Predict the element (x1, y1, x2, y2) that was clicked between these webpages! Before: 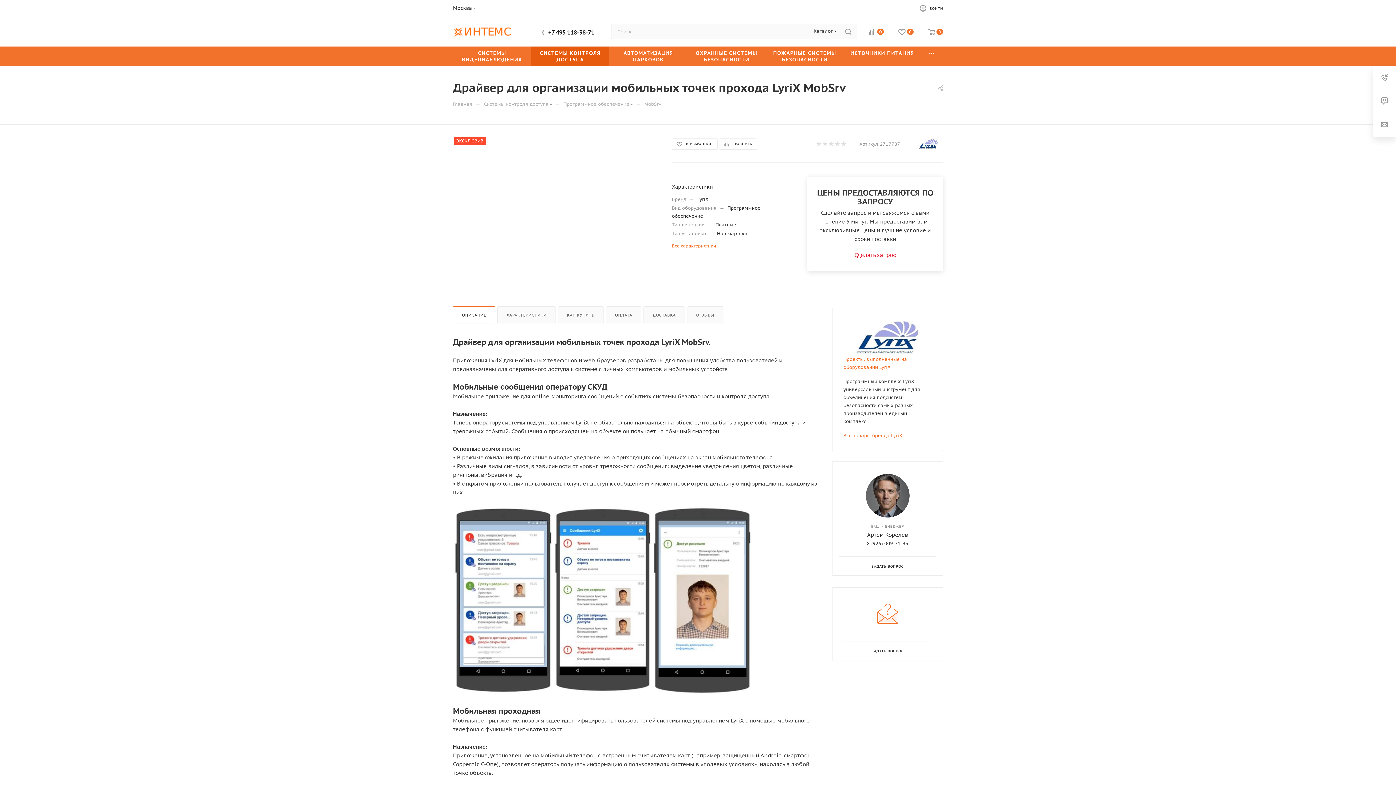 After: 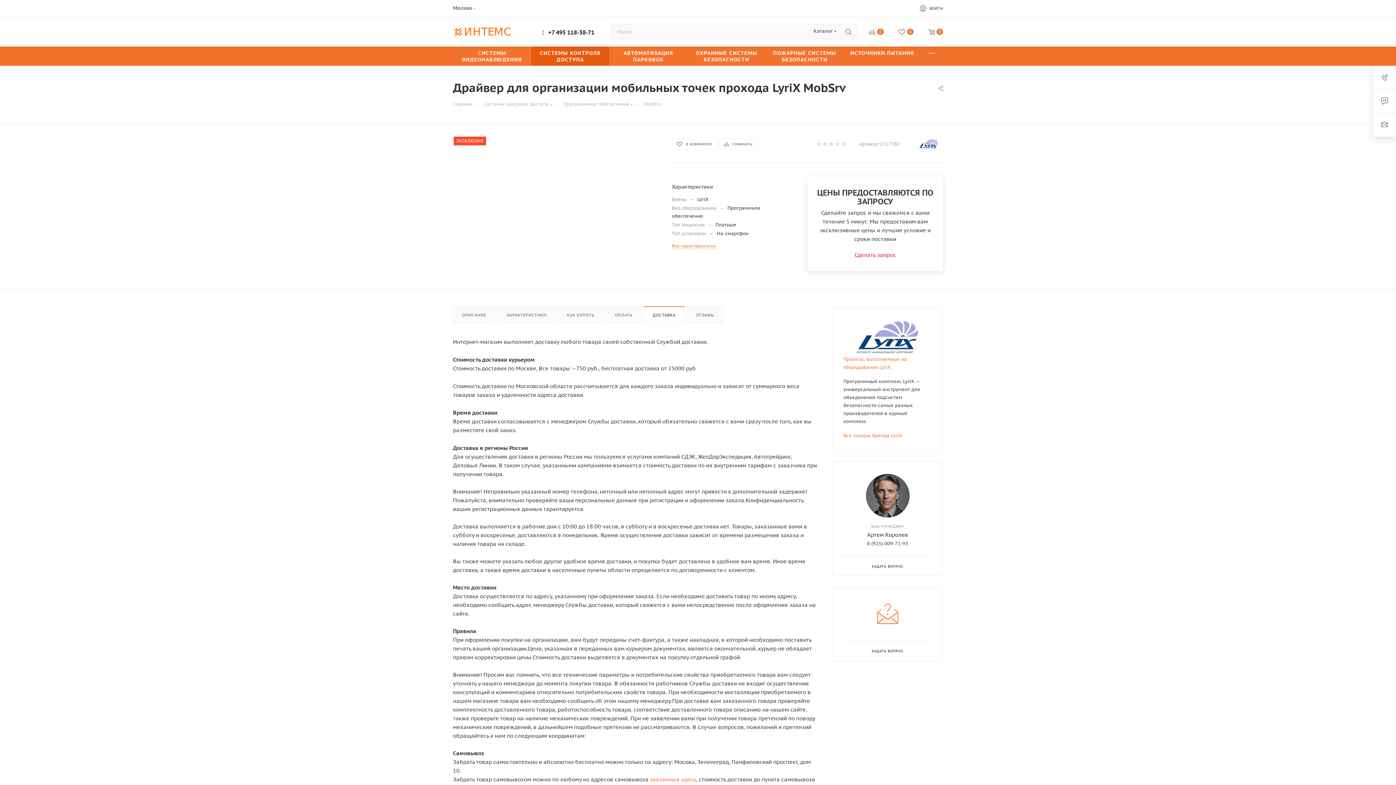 Action: label: ДОСТАВКА bbox: (644, 306, 684, 323)